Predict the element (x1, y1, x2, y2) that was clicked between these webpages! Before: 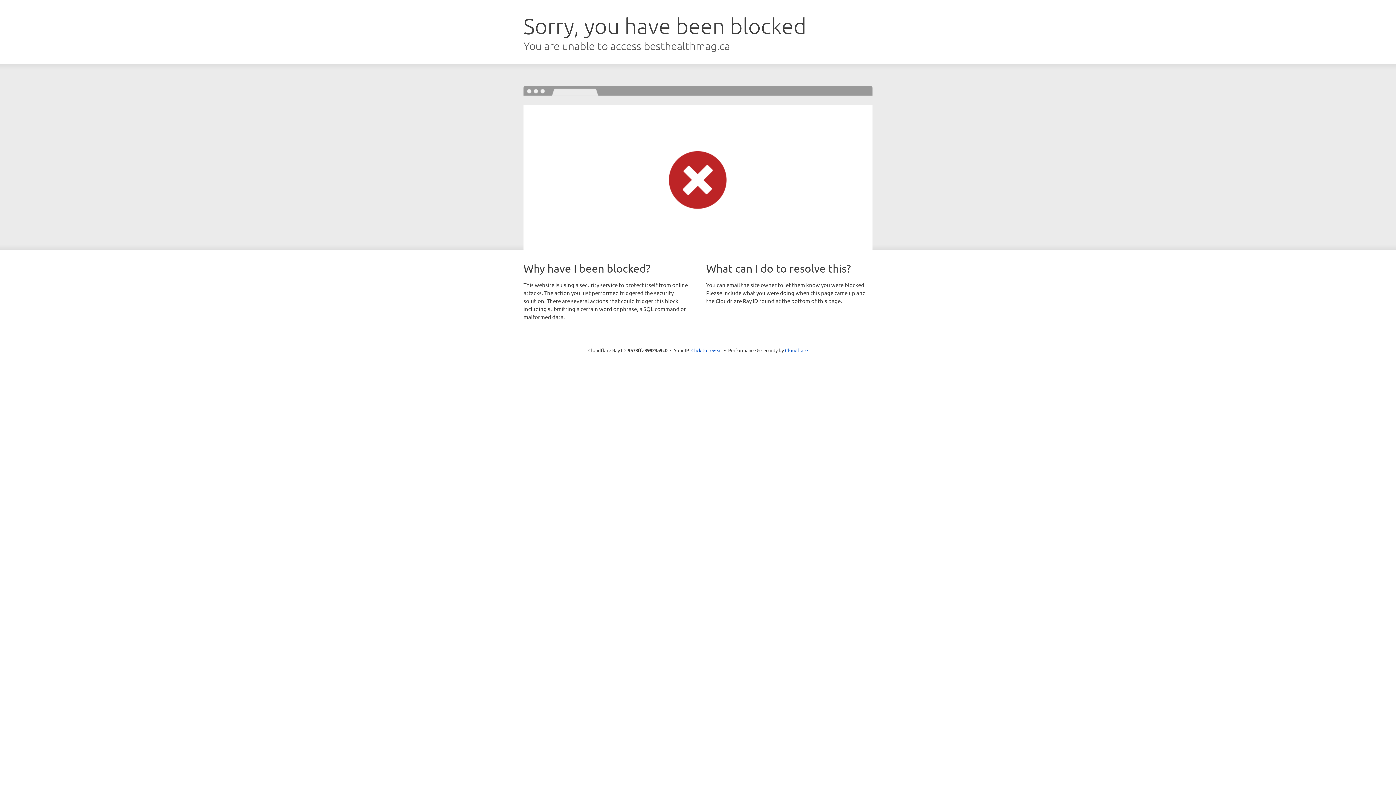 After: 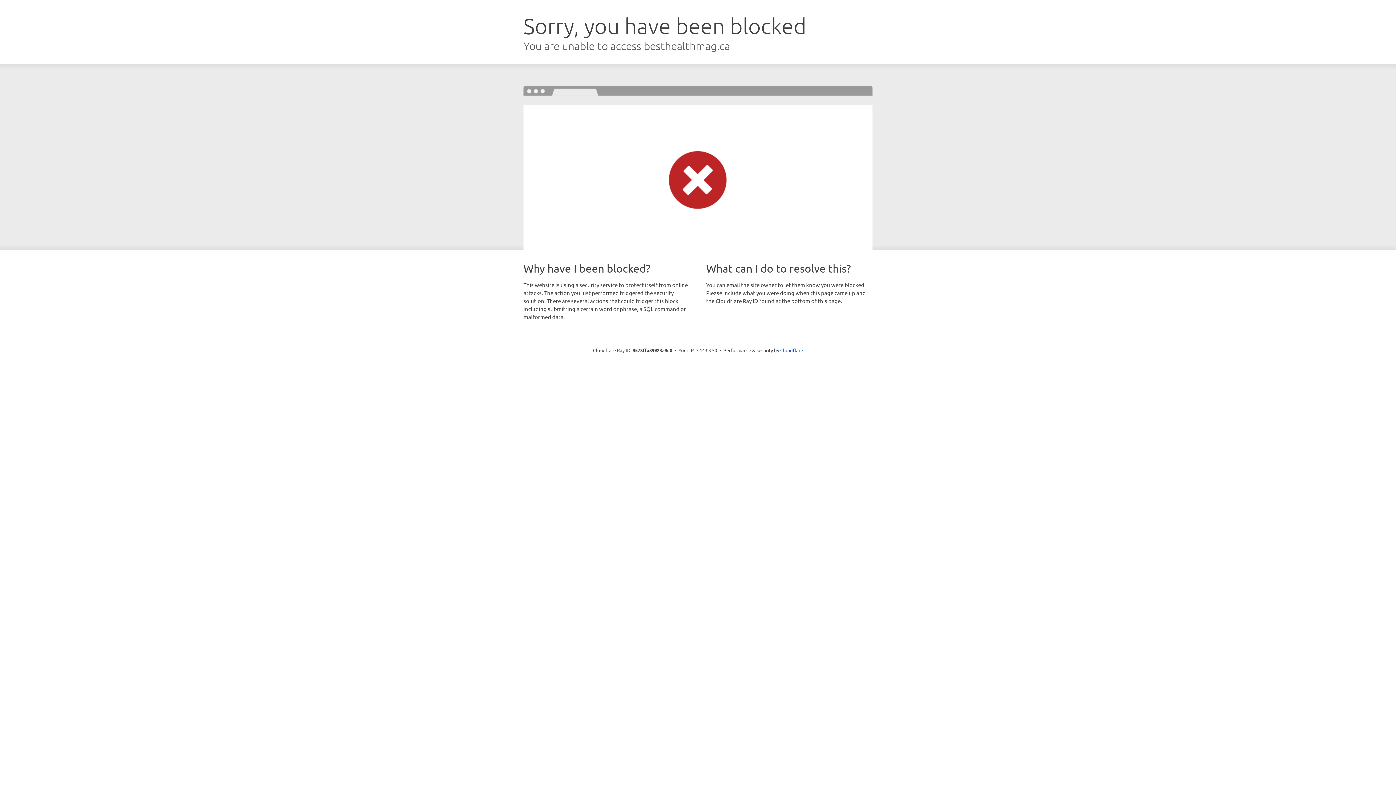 Action: label: Click to reveal bbox: (691, 346, 722, 353)